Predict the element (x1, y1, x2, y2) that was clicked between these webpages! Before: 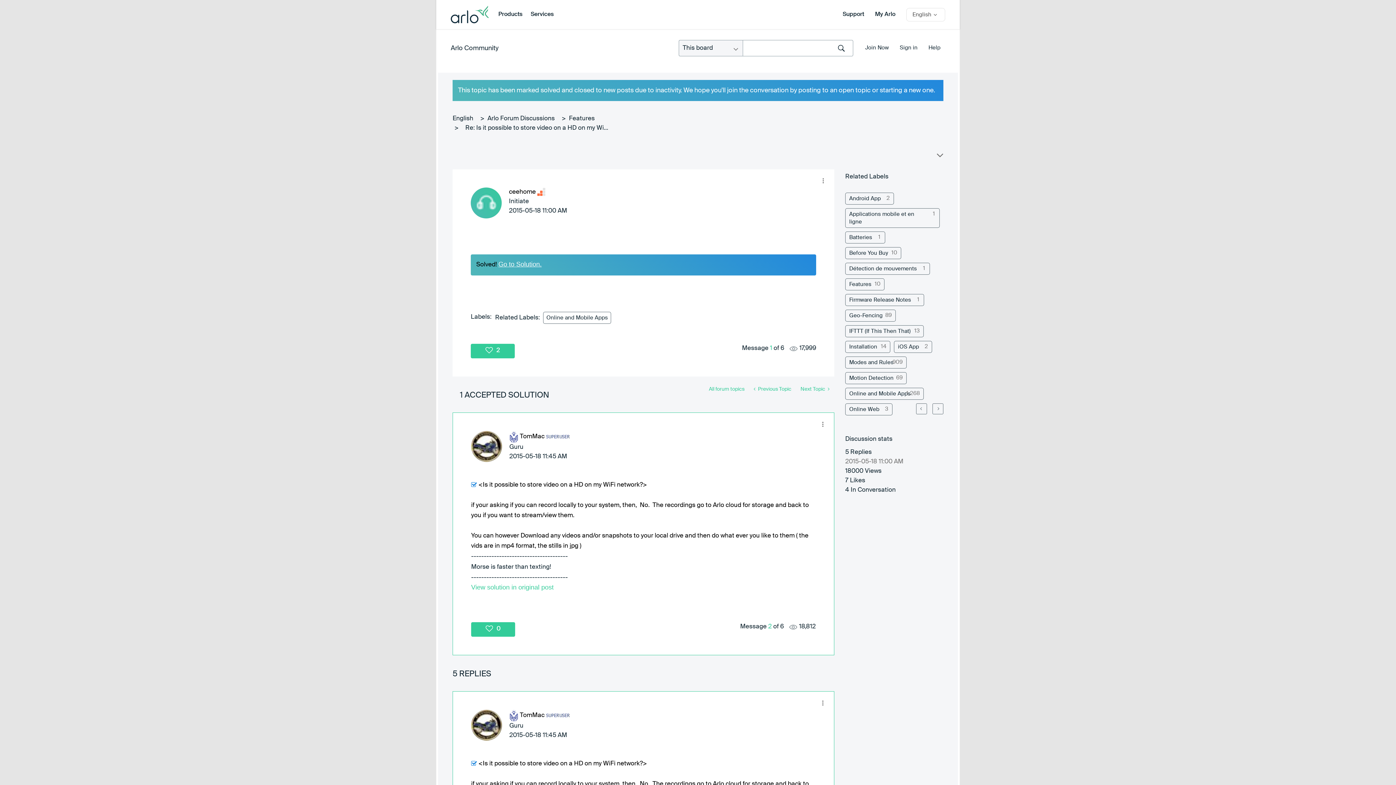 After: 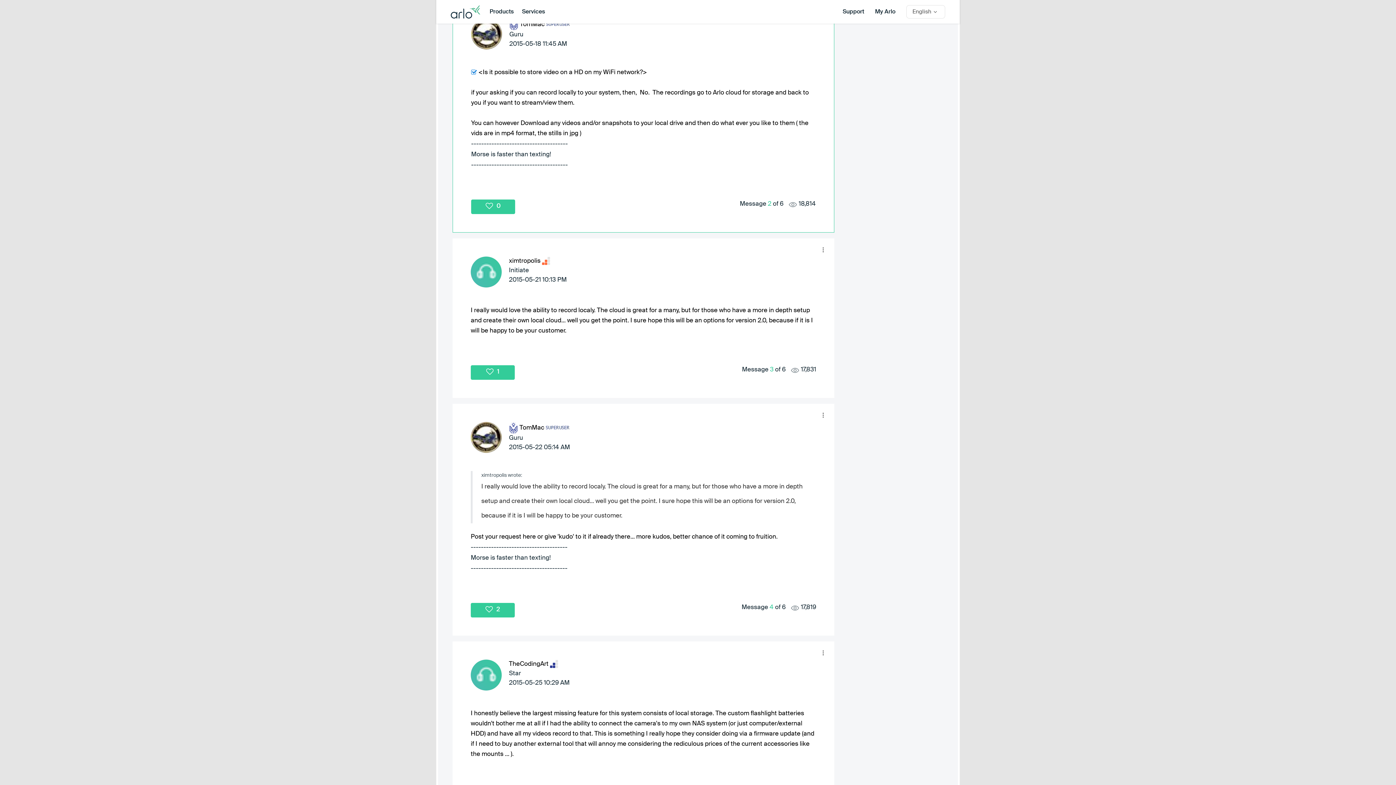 Action: label: Go to Solution. bbox: (498, 260, 541, 267)